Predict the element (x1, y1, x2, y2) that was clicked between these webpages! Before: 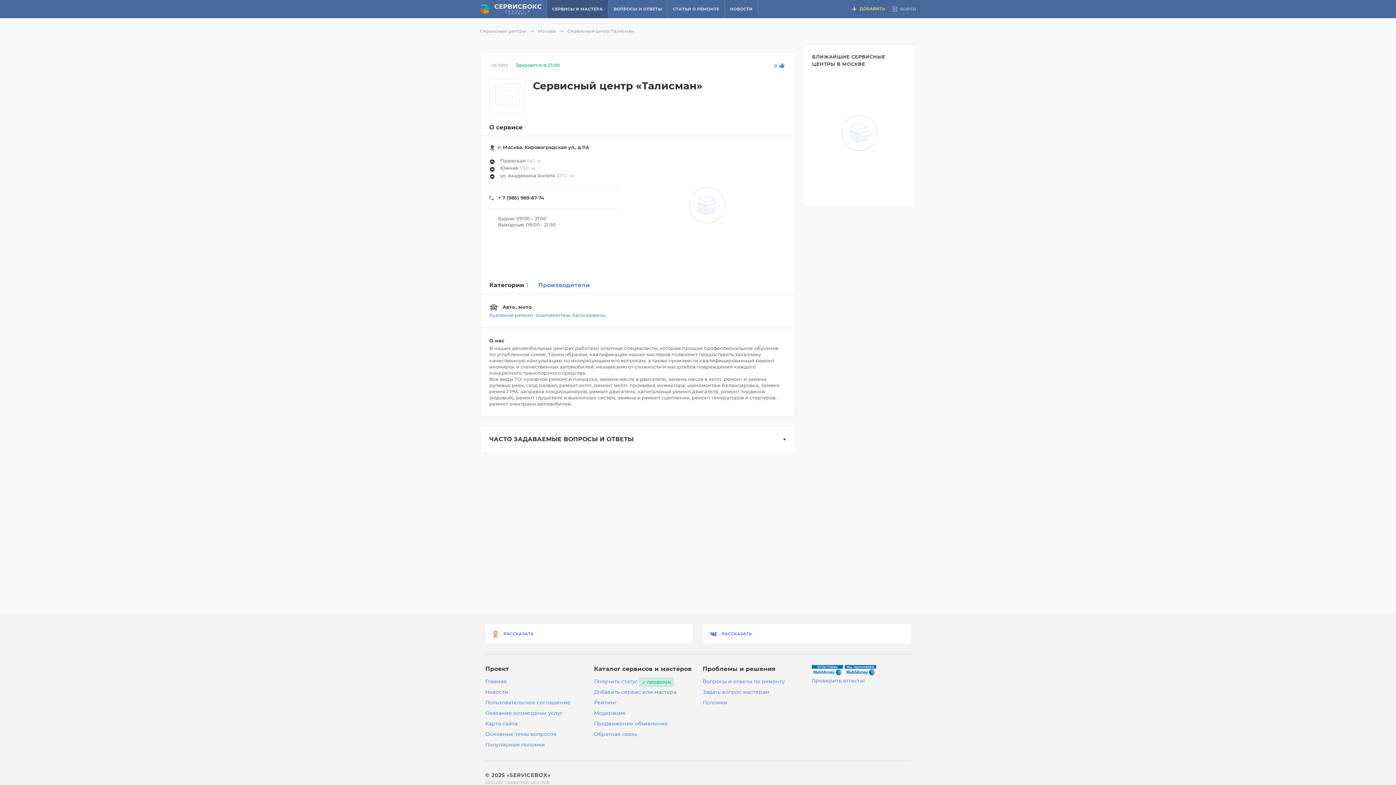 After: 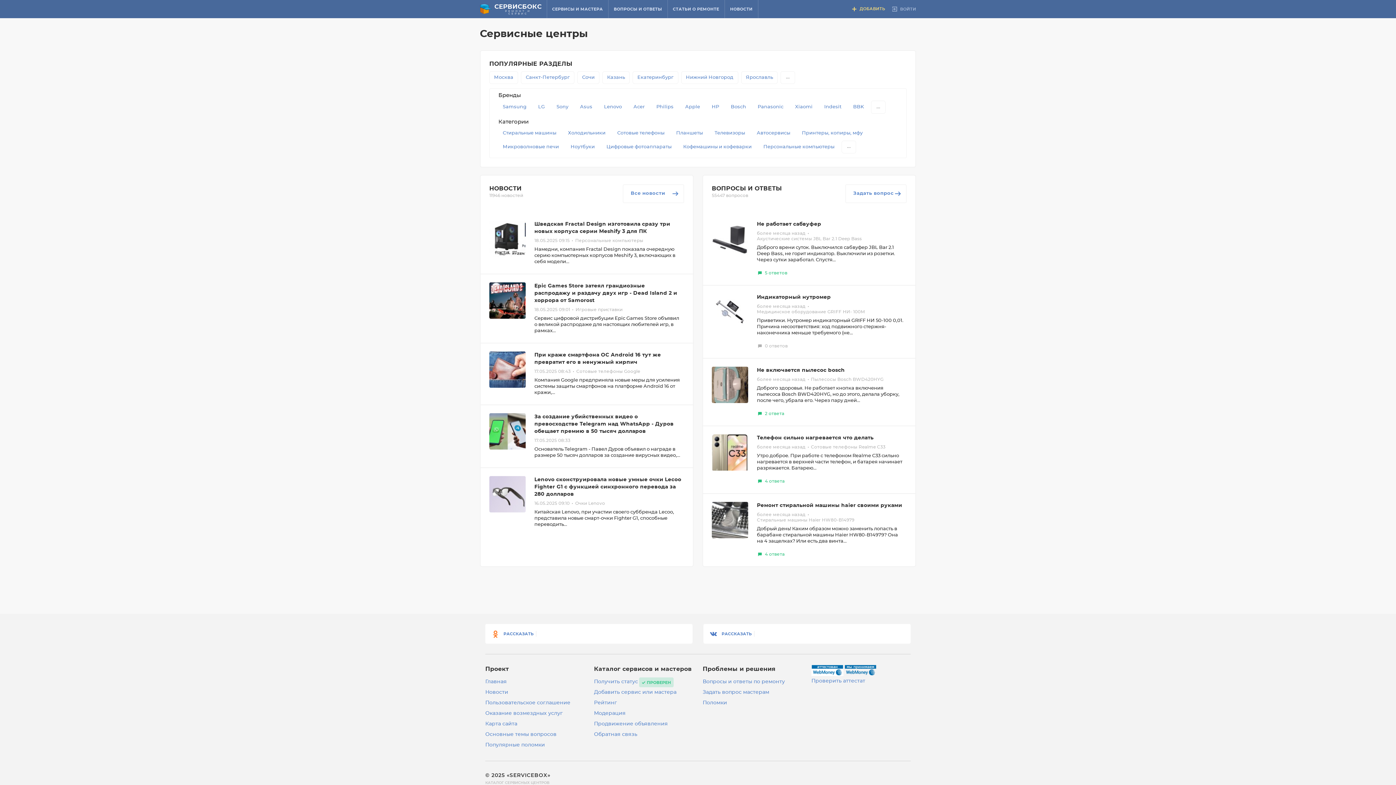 Action: bbox: (485, 679, 506, 684) label: Главная